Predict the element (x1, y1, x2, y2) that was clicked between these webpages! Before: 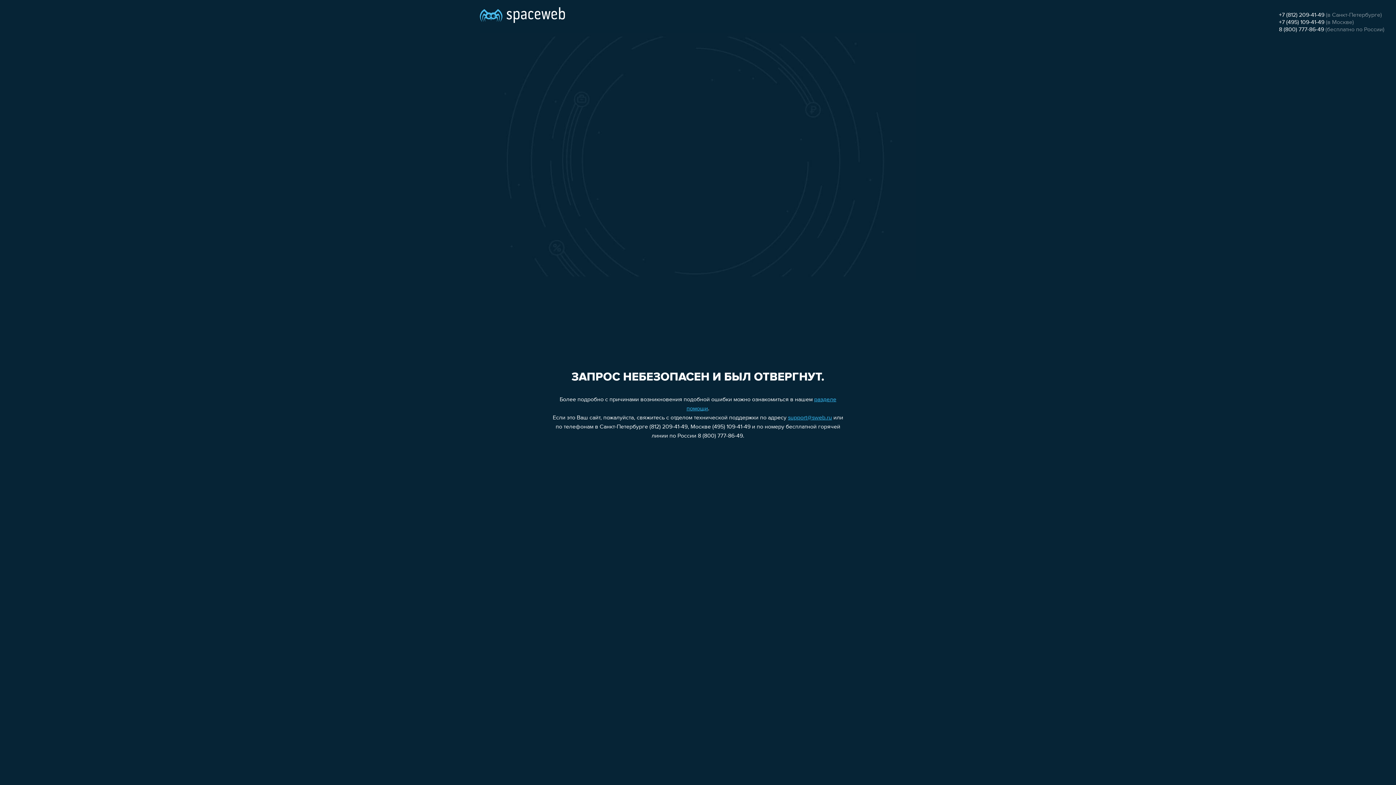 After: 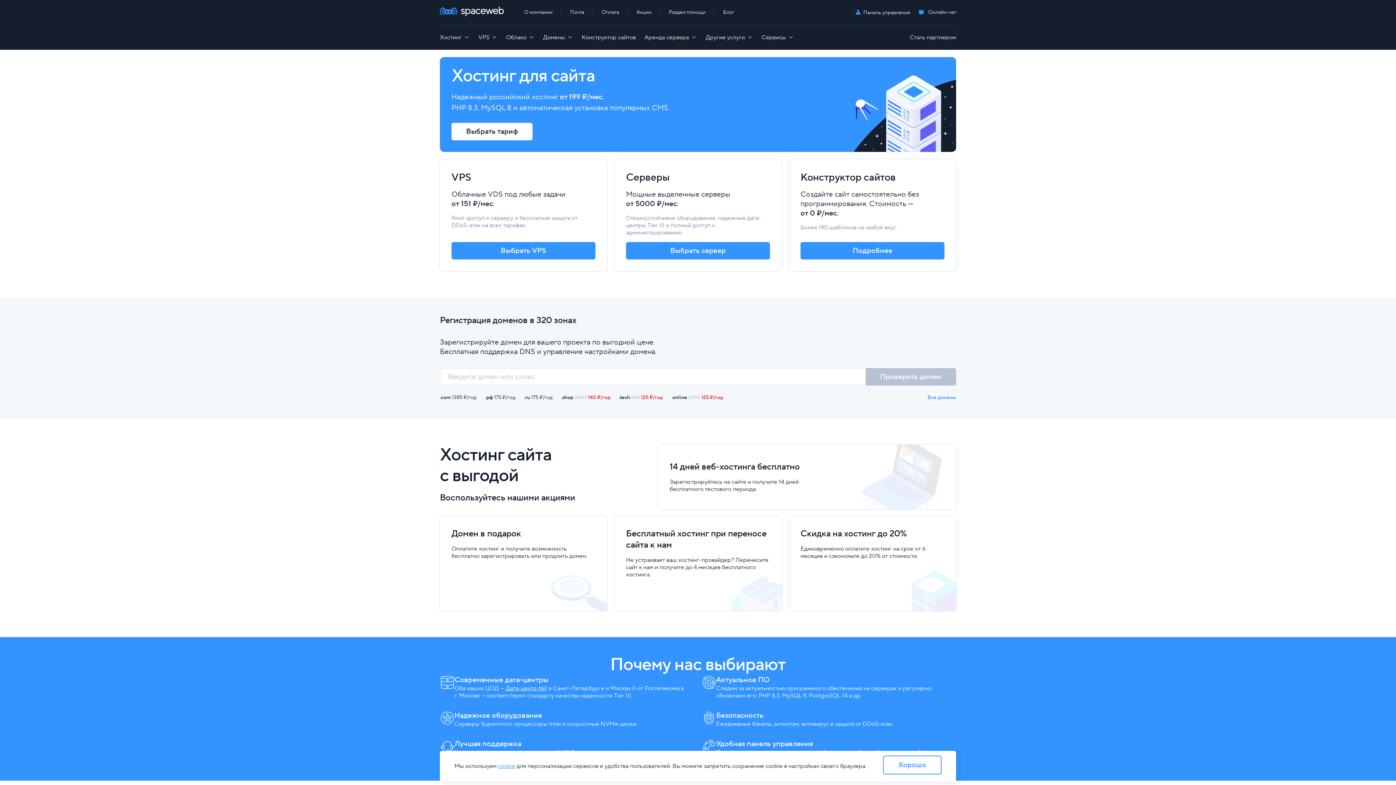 Action: bbox: (480, 0, 565, 25)